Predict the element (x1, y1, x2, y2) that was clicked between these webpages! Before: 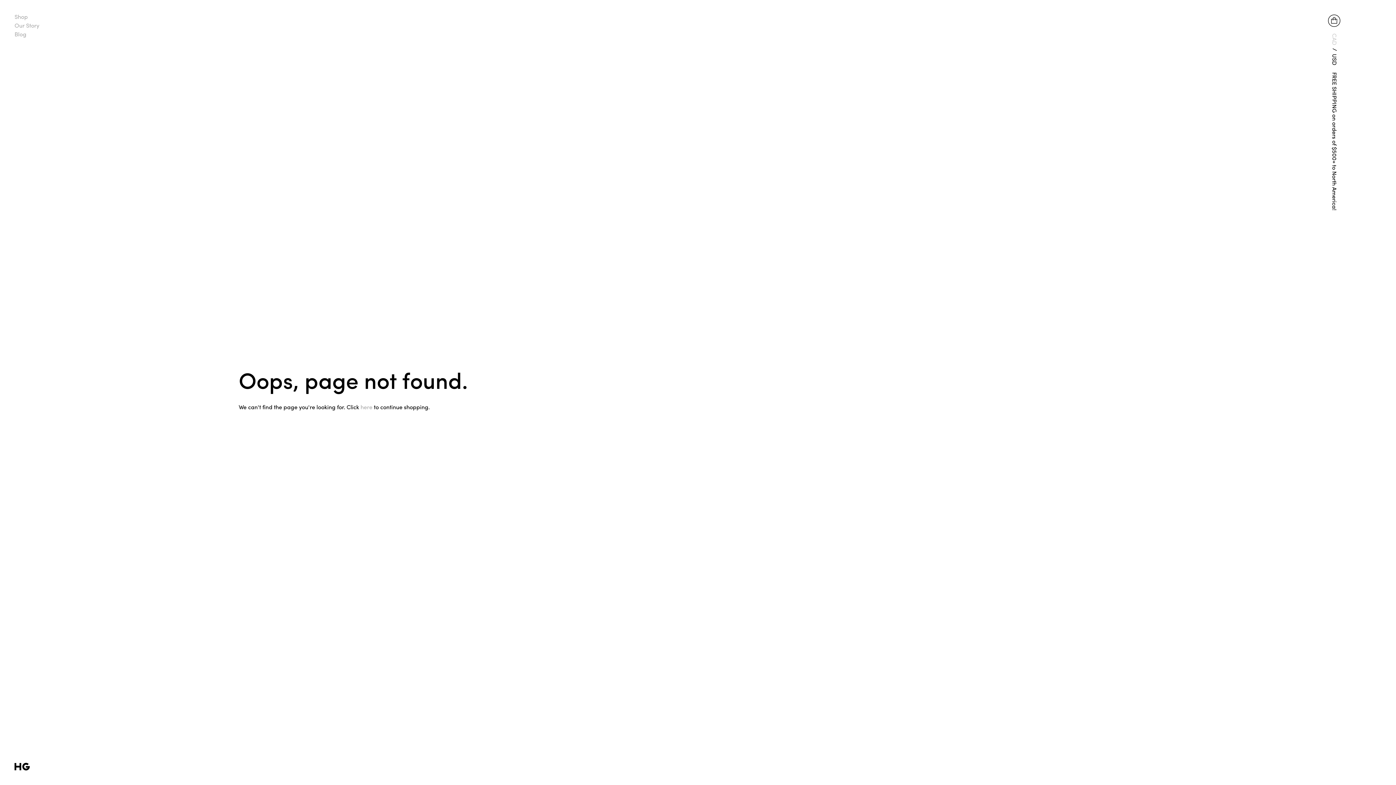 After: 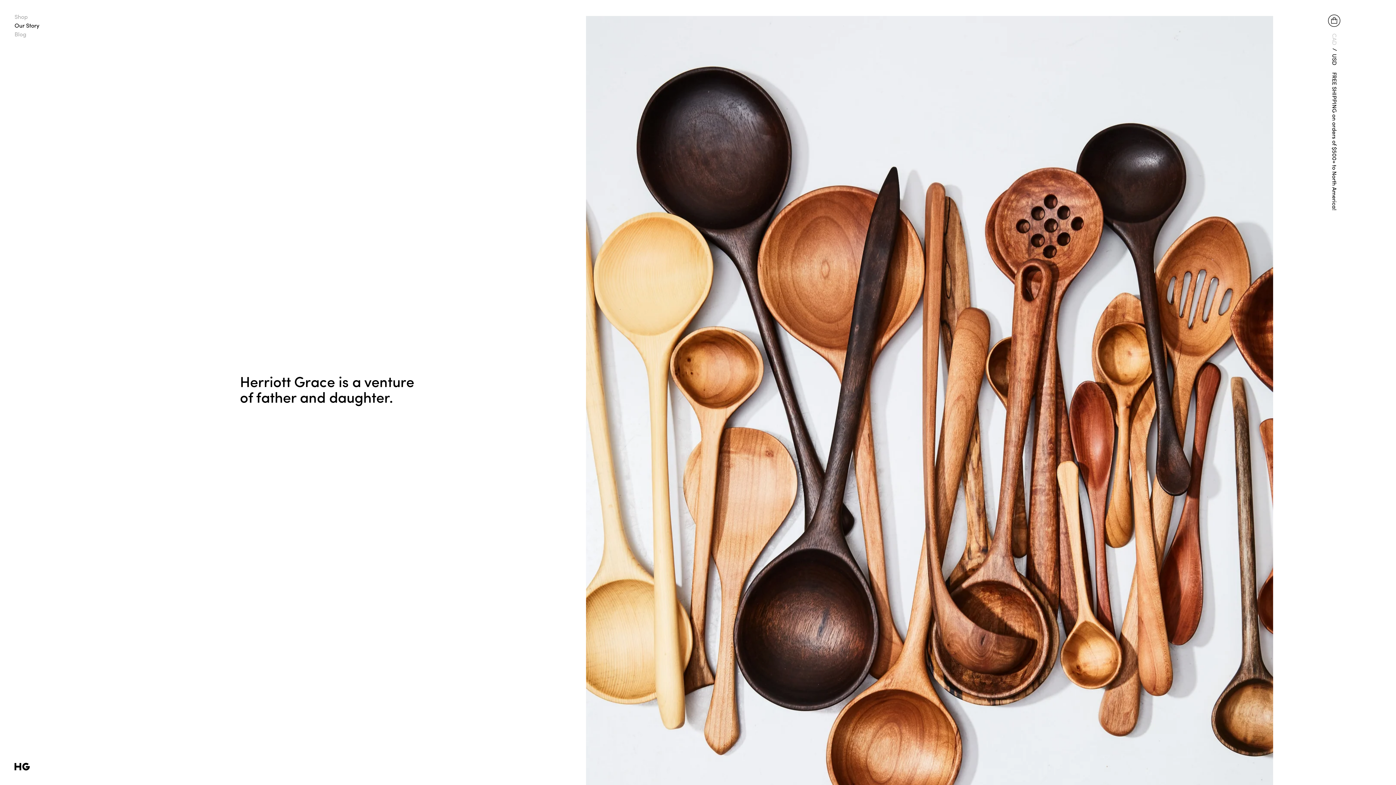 Action: bbox: (14, 21, 39, 29) label: Our Story